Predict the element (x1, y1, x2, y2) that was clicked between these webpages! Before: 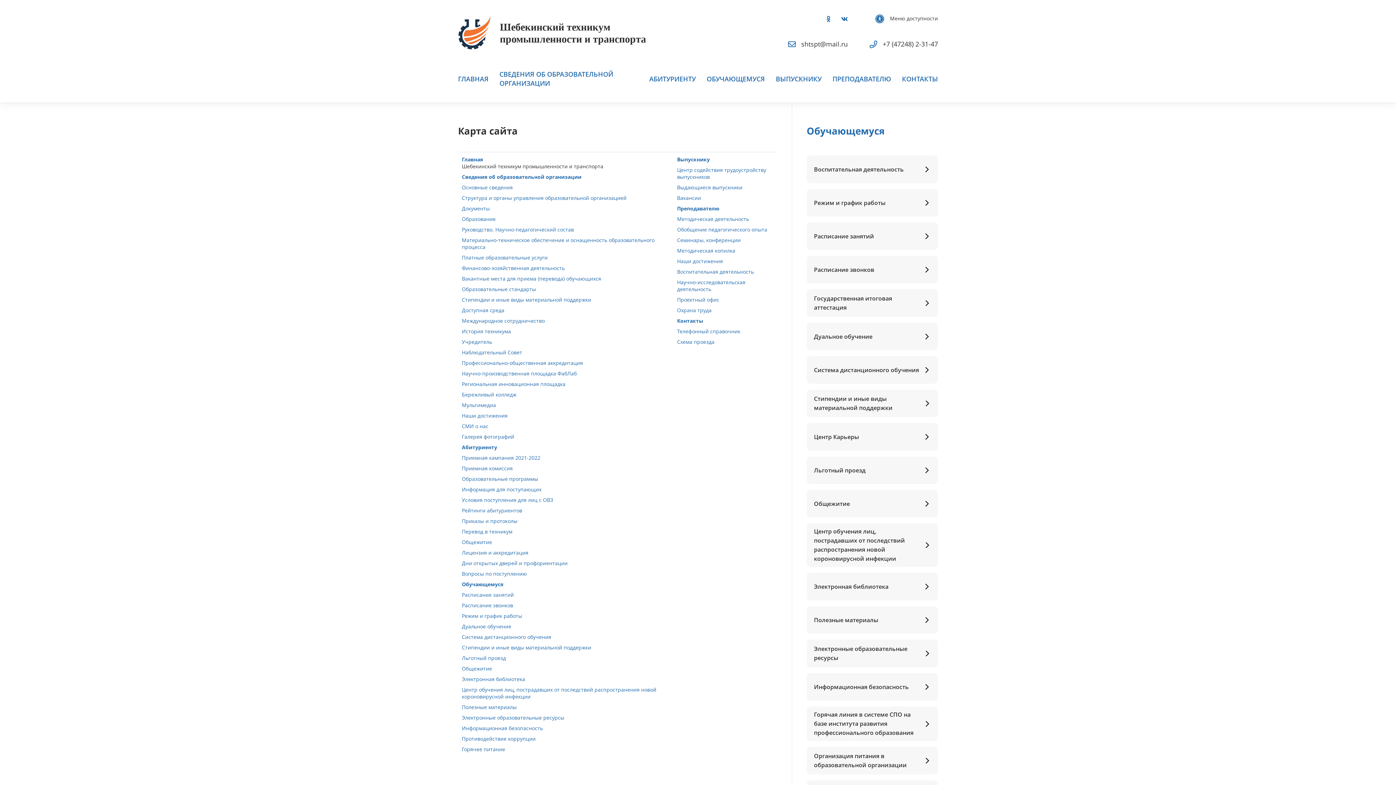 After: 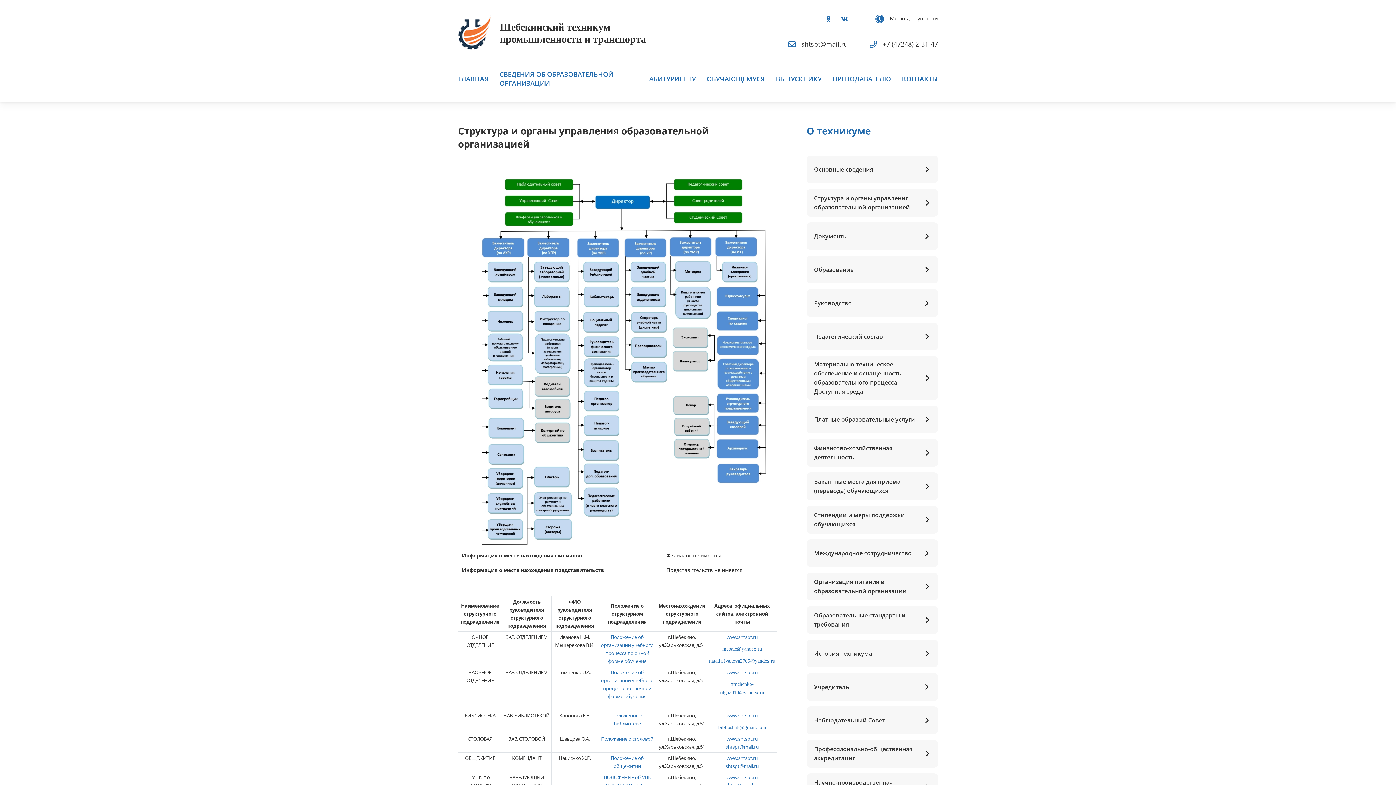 Action: label: Структура и органы управления образовательной организацией bbox: (462, 194, 626, 201)